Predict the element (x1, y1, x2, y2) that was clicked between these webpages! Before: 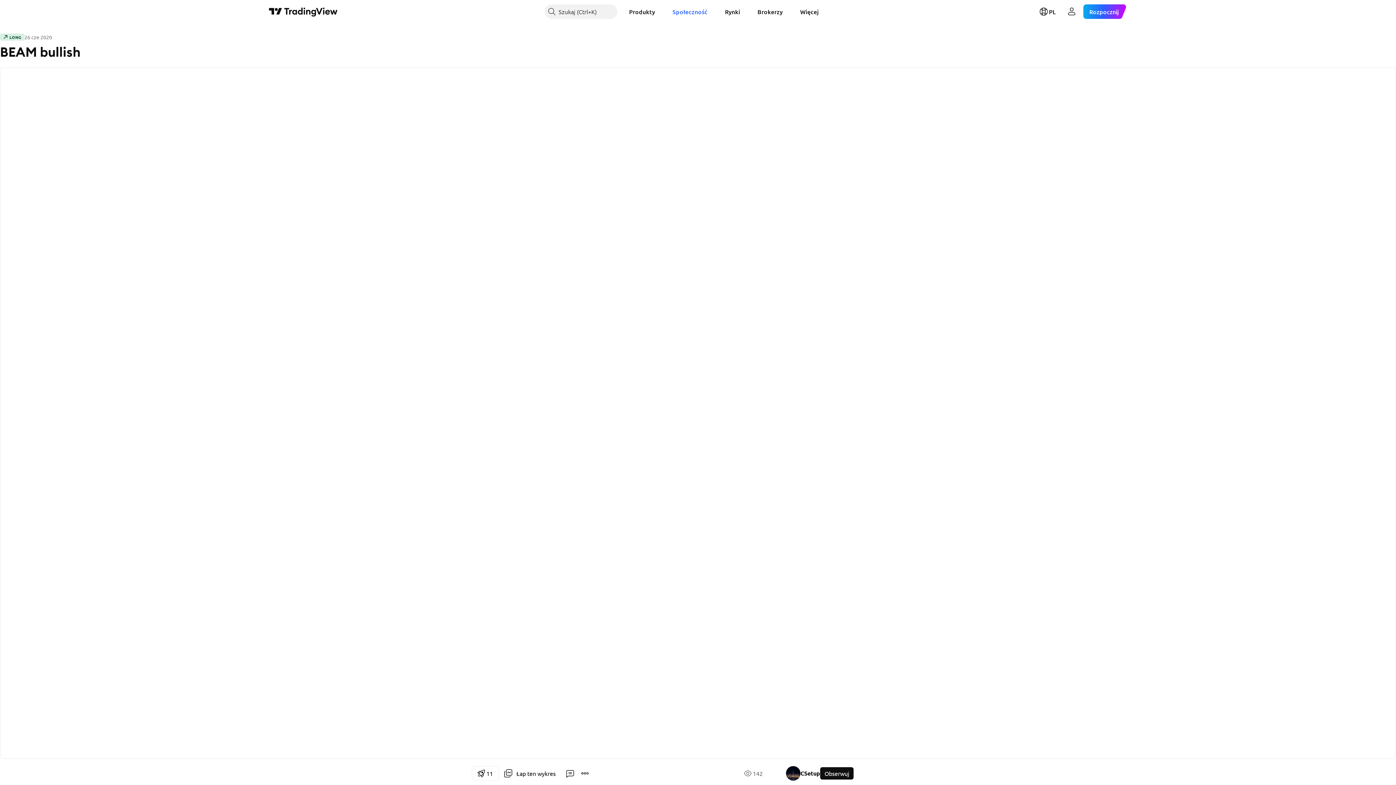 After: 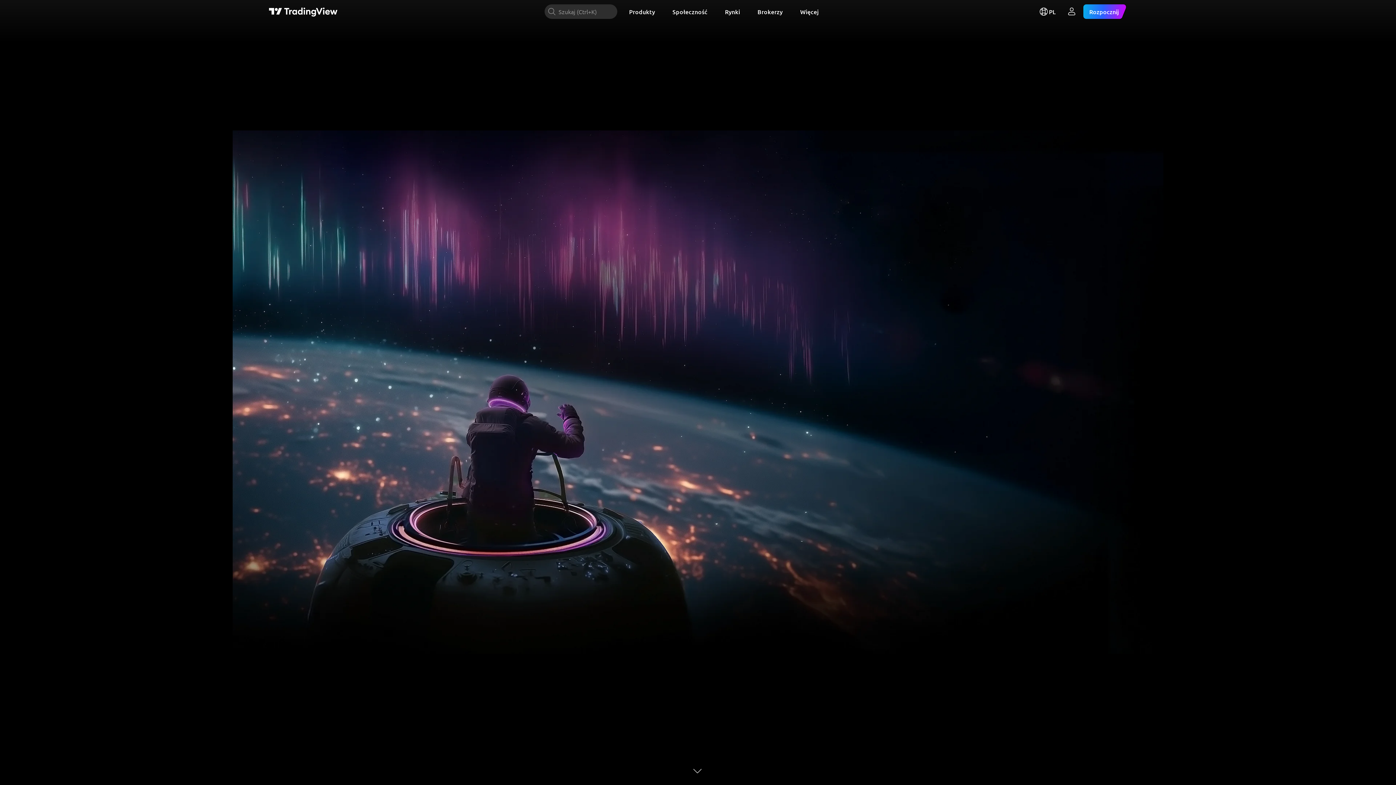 Action: bbox: (269, 6, 337, 16) label: Strona główna TradingView